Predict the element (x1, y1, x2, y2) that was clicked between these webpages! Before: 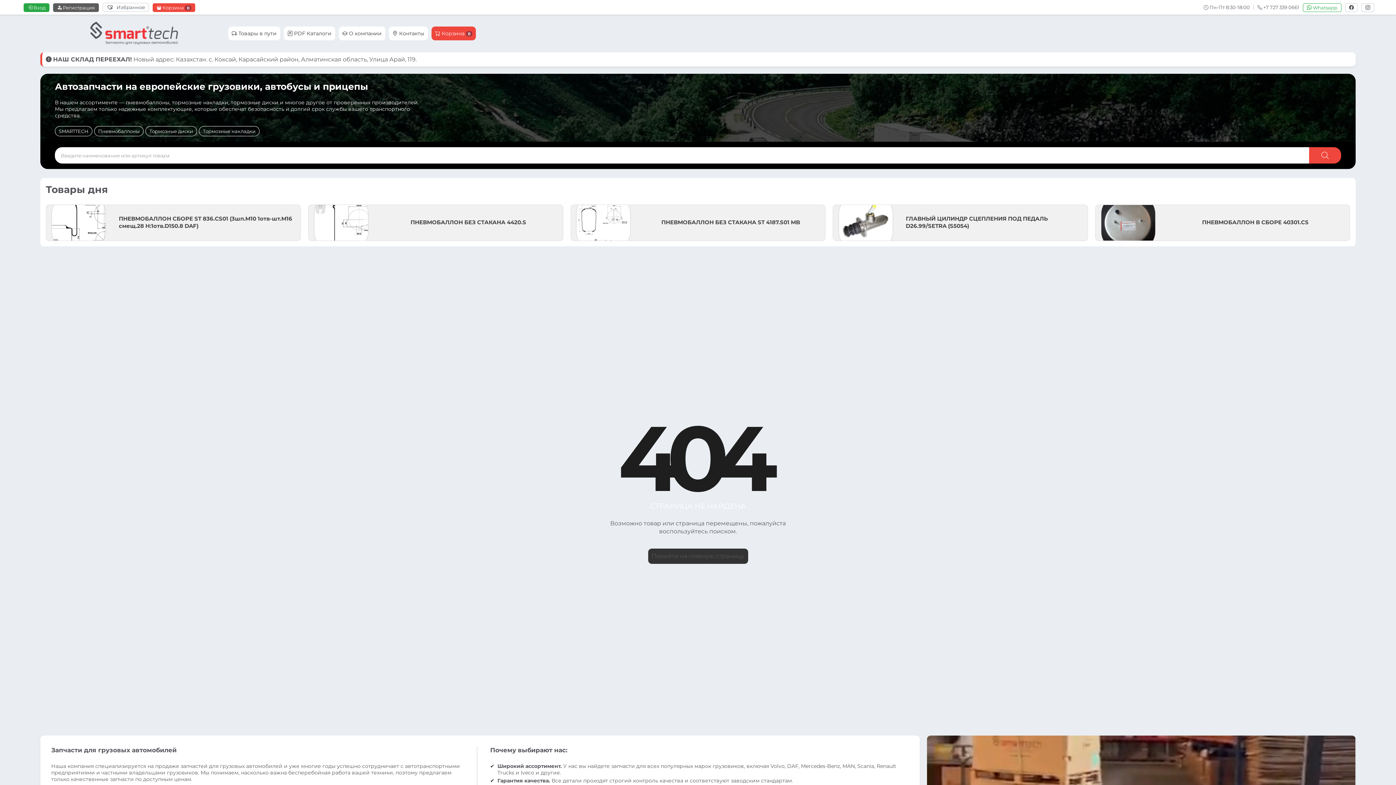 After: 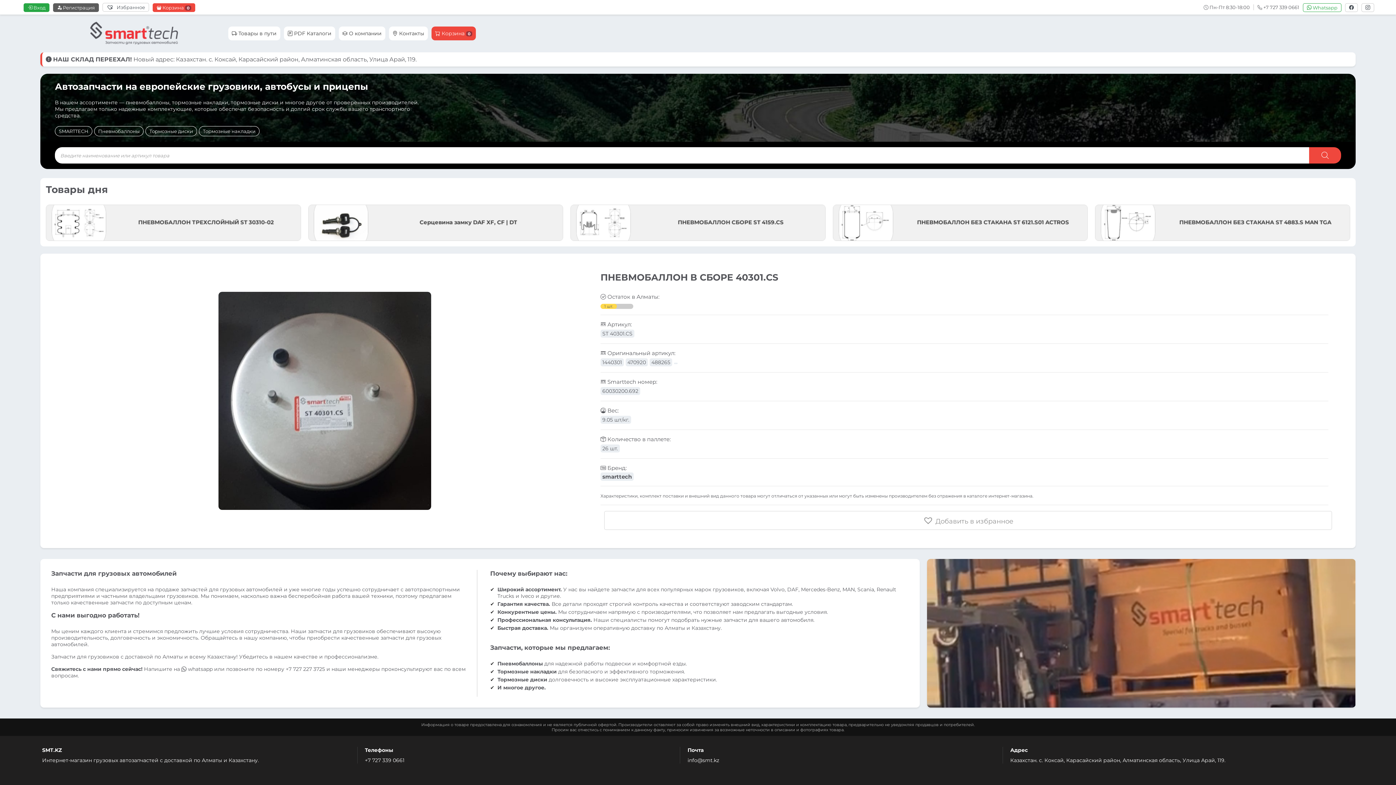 Action: bbox: (576, 195, 630, 250)